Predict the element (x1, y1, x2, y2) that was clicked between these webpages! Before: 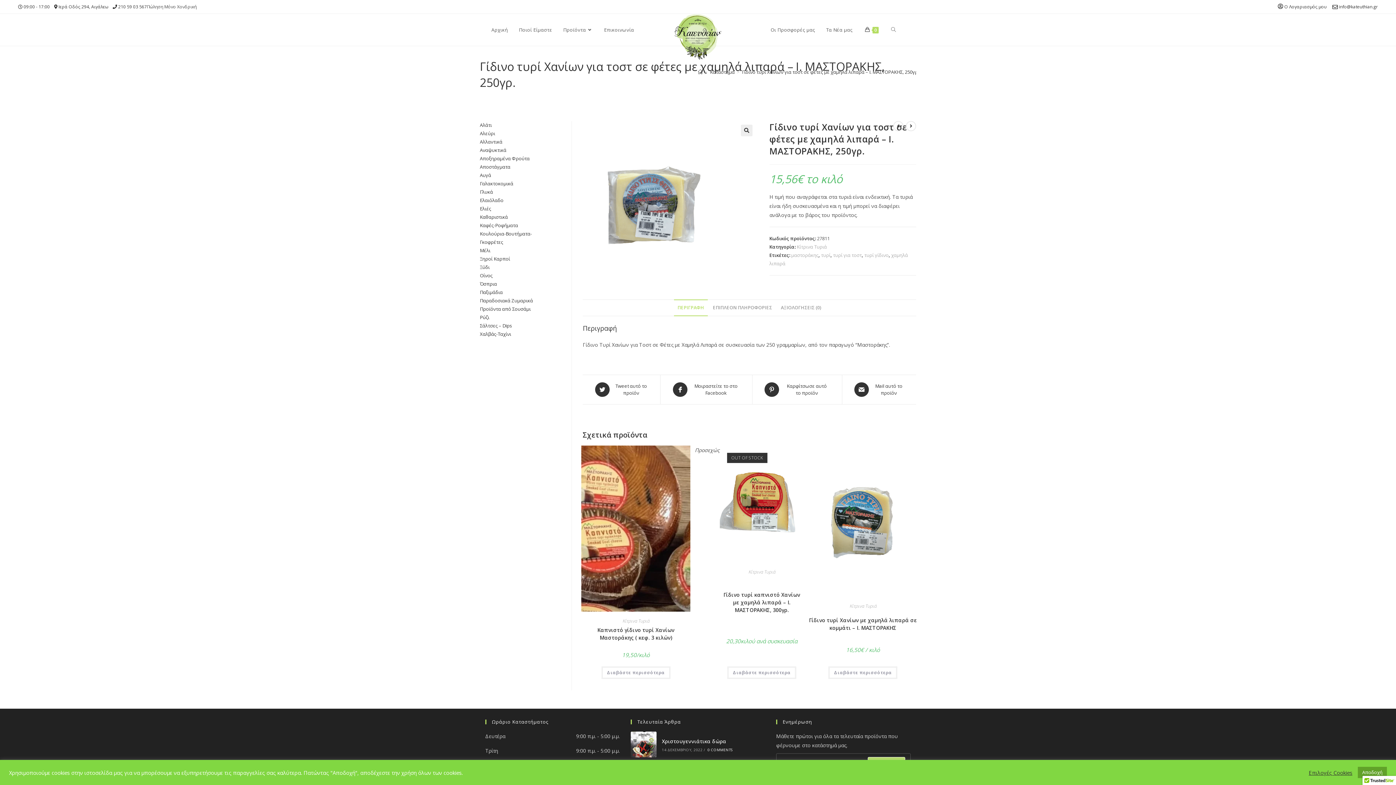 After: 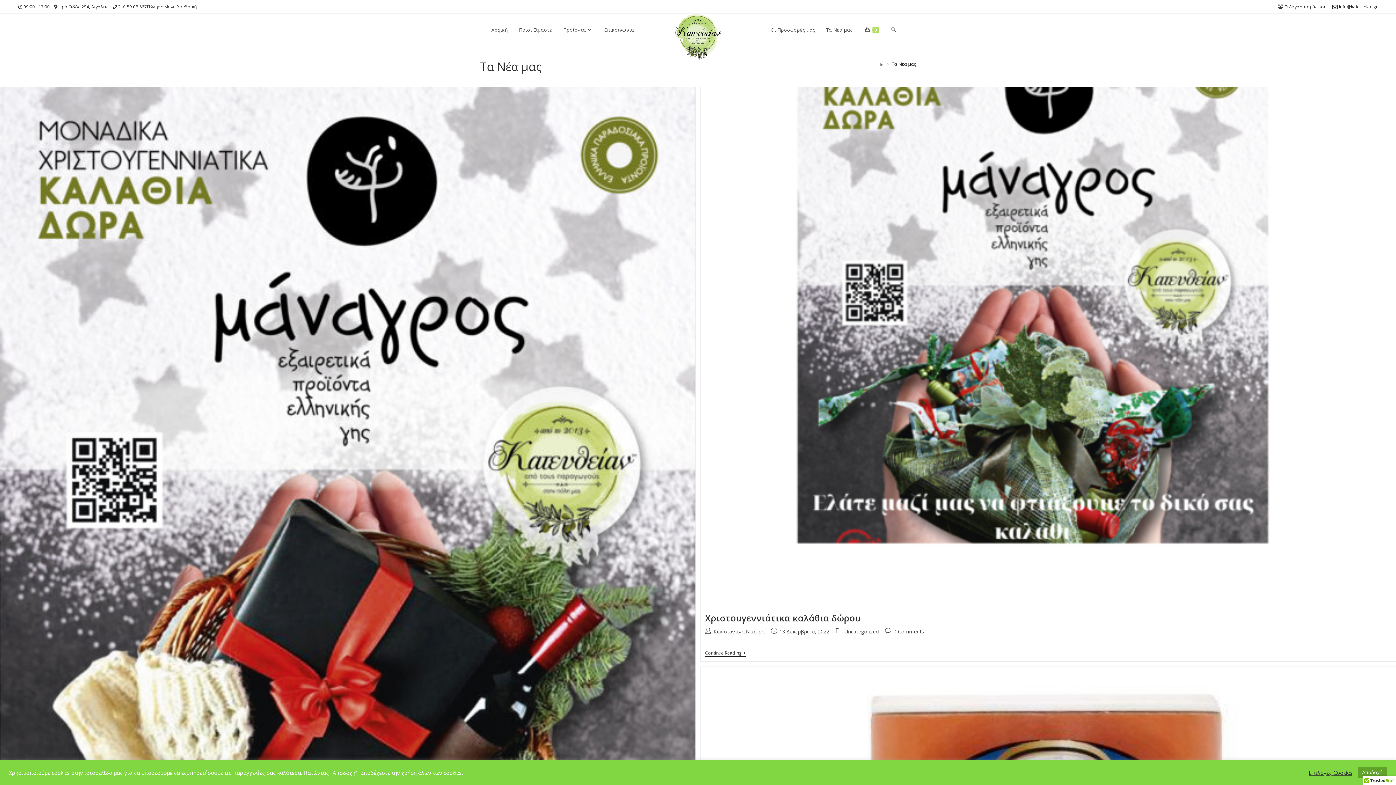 Action: label: Τα Νέα μας bbox: (820, 14, 858, 45)